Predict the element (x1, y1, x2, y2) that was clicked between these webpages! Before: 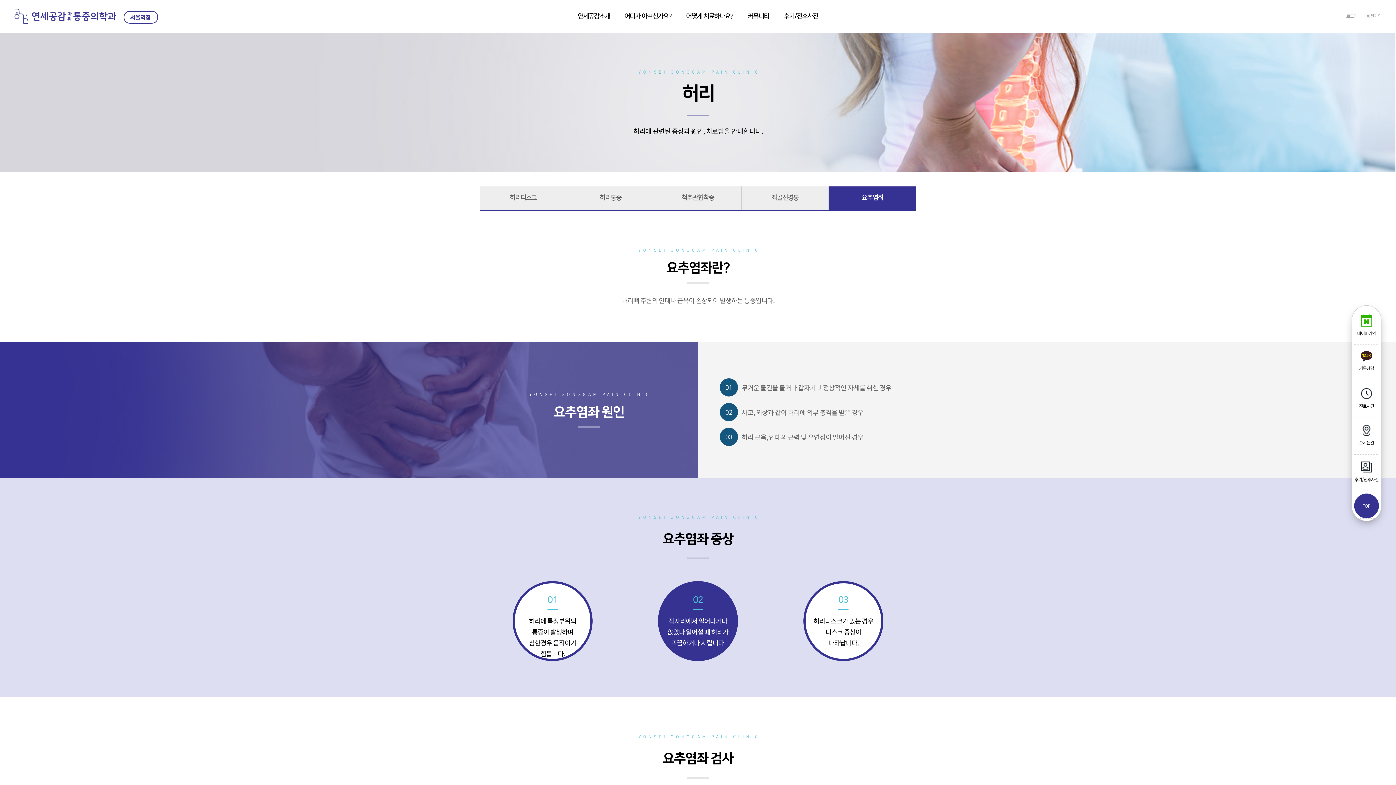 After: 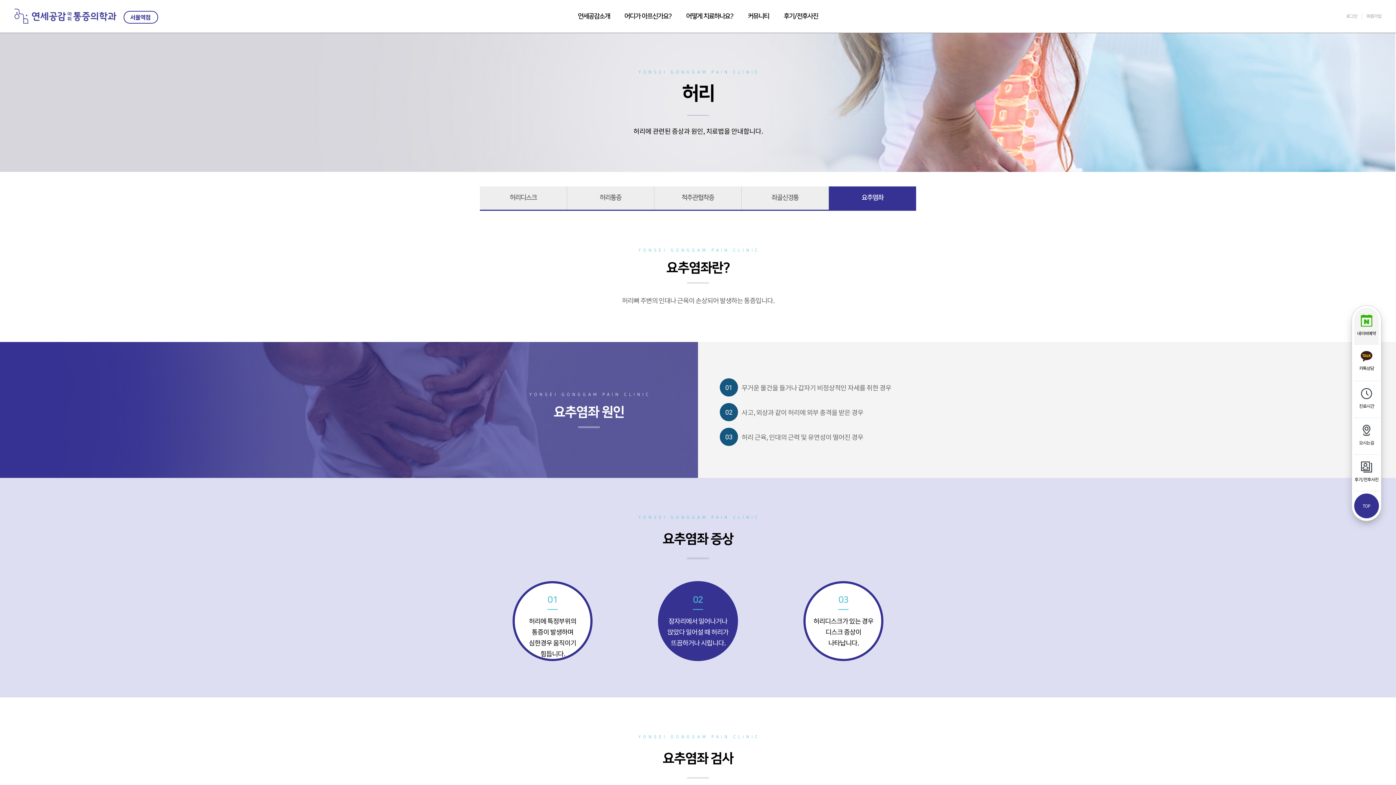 Action: bbox: (1354, 308, 1379, 344) label: 네이버예약